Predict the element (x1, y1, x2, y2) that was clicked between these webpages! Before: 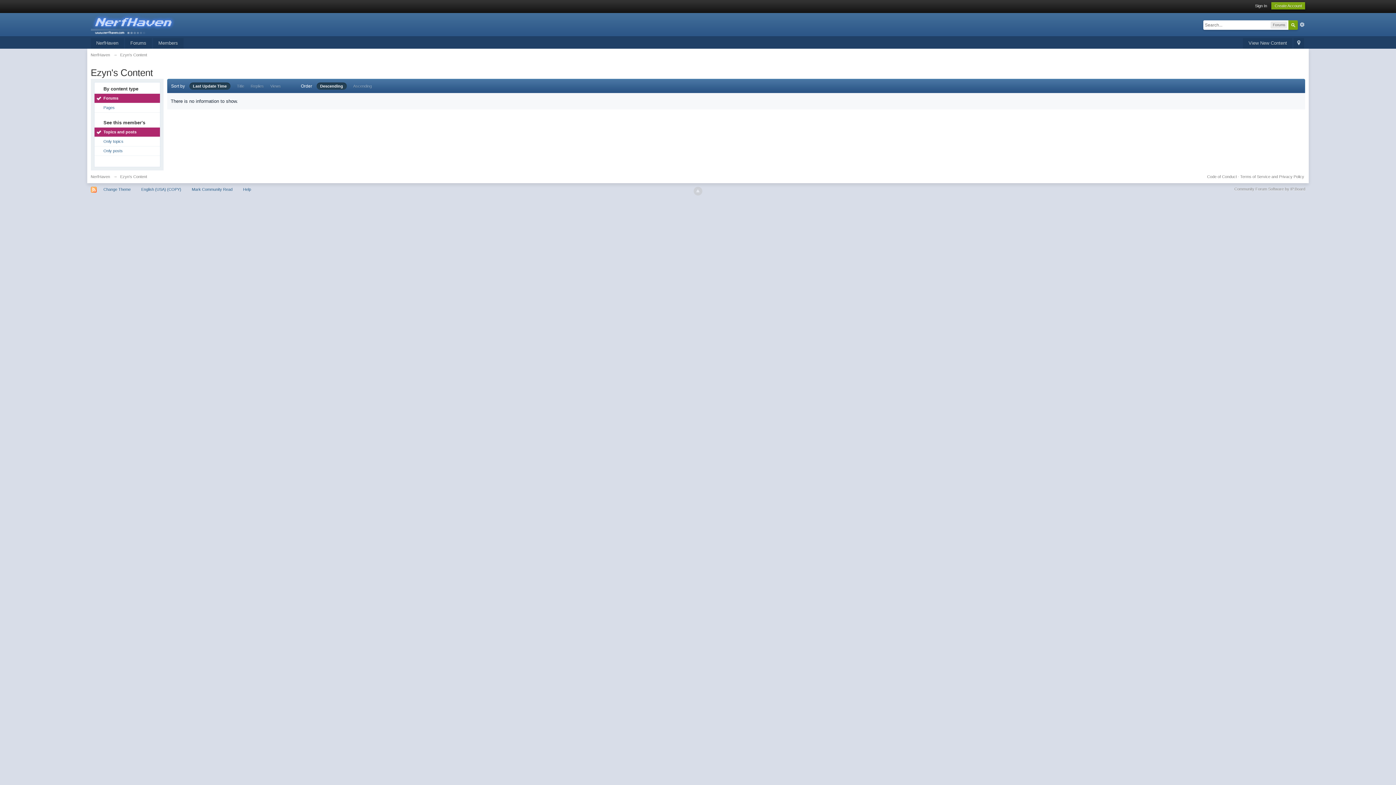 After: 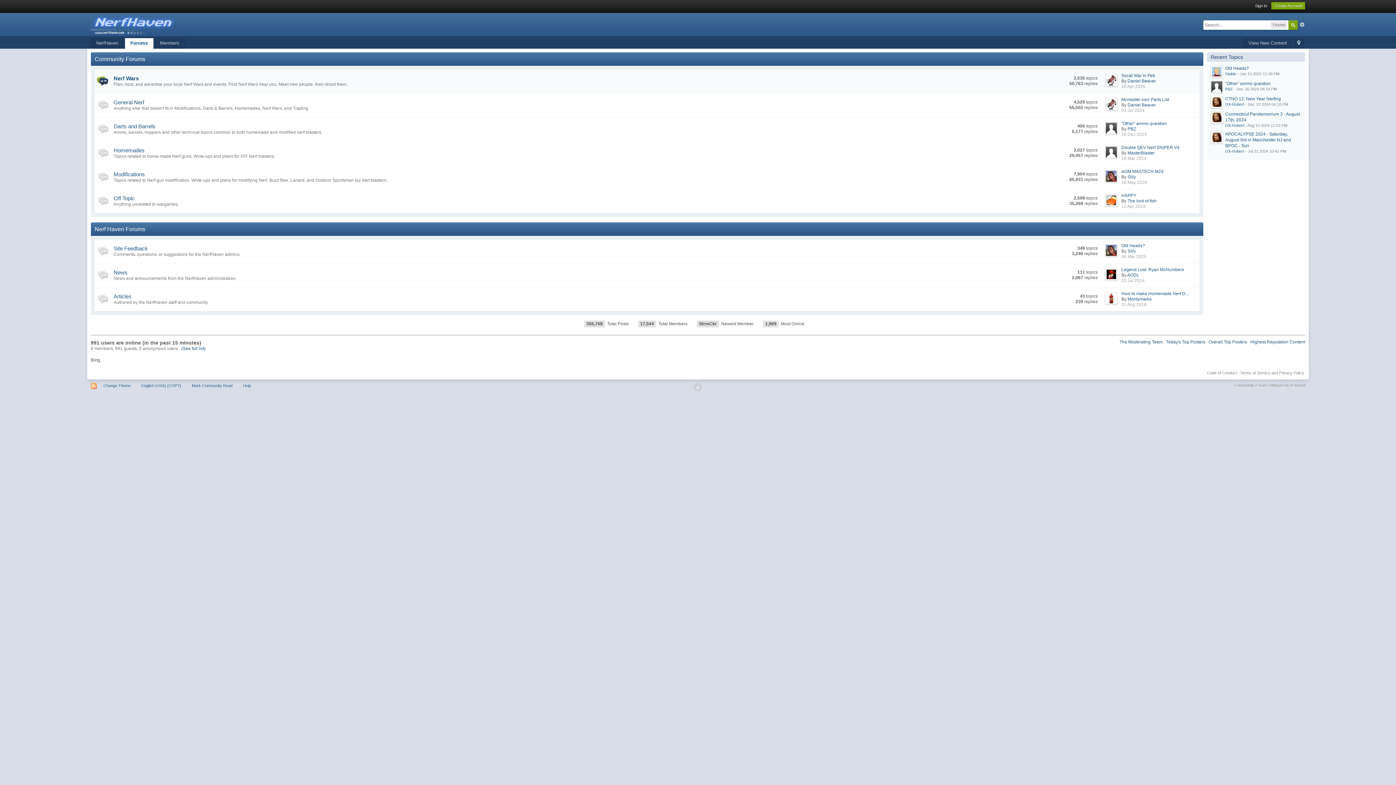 Action: bbox: (90, 52, 110, 57) label: NerfHaven